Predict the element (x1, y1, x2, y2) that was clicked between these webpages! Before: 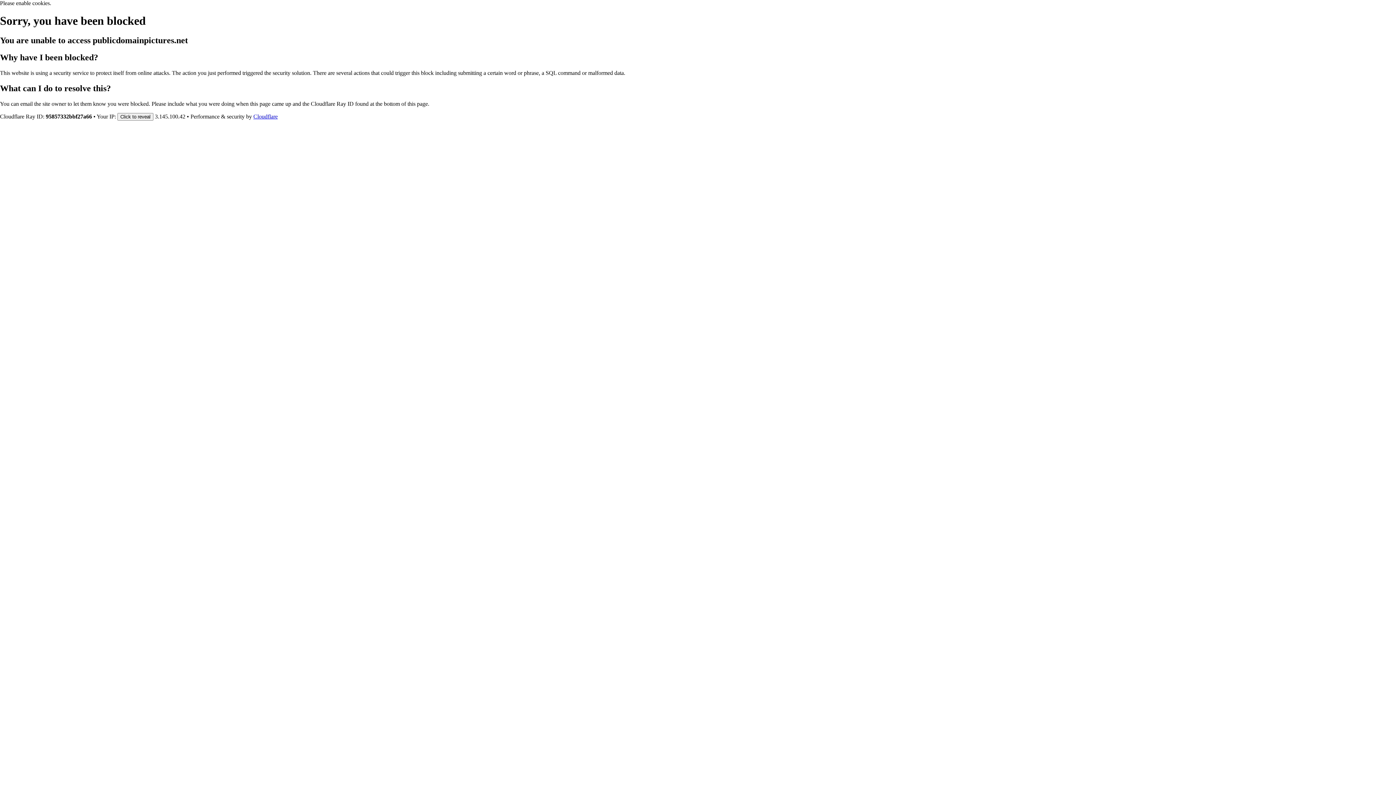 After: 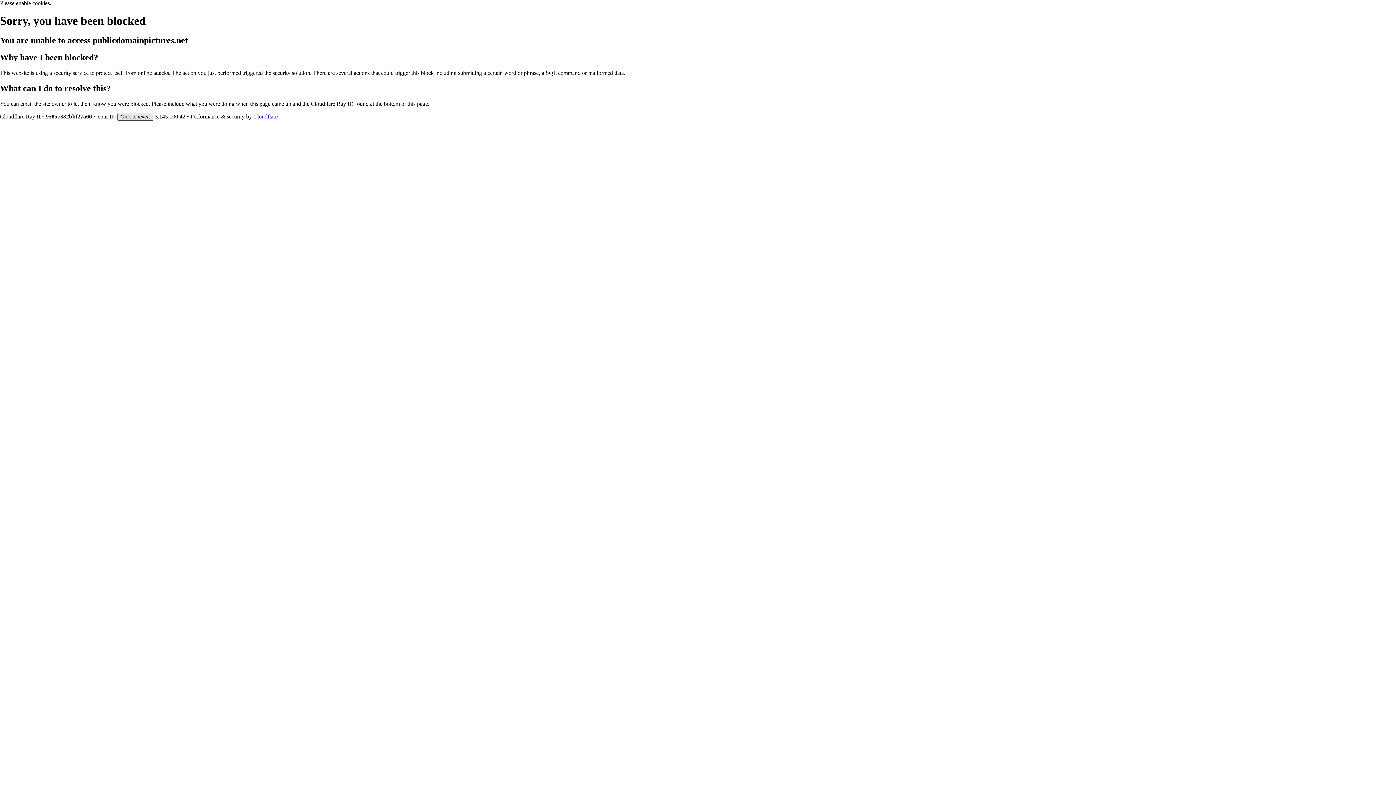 Action: label: Click to reveal bbox: (117, 112, 153, 120)